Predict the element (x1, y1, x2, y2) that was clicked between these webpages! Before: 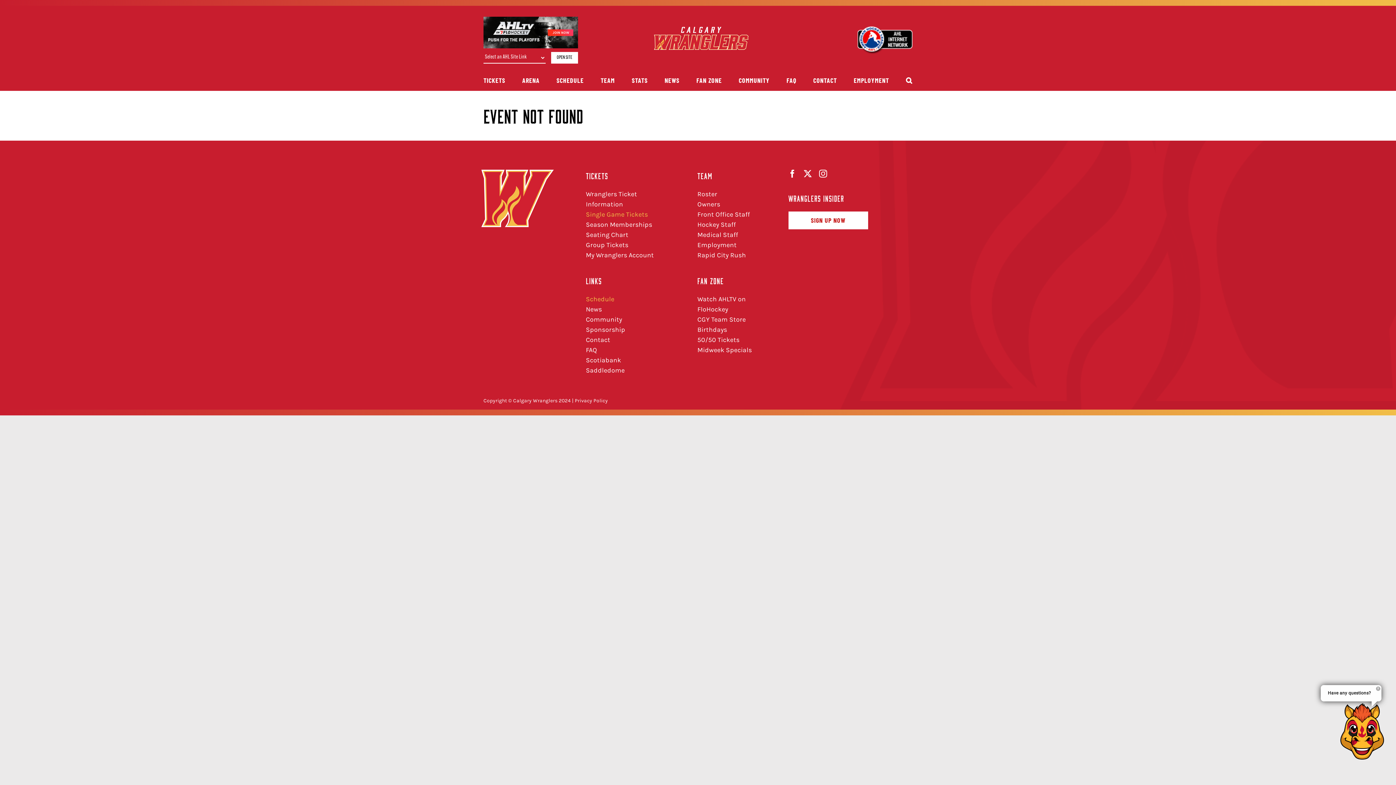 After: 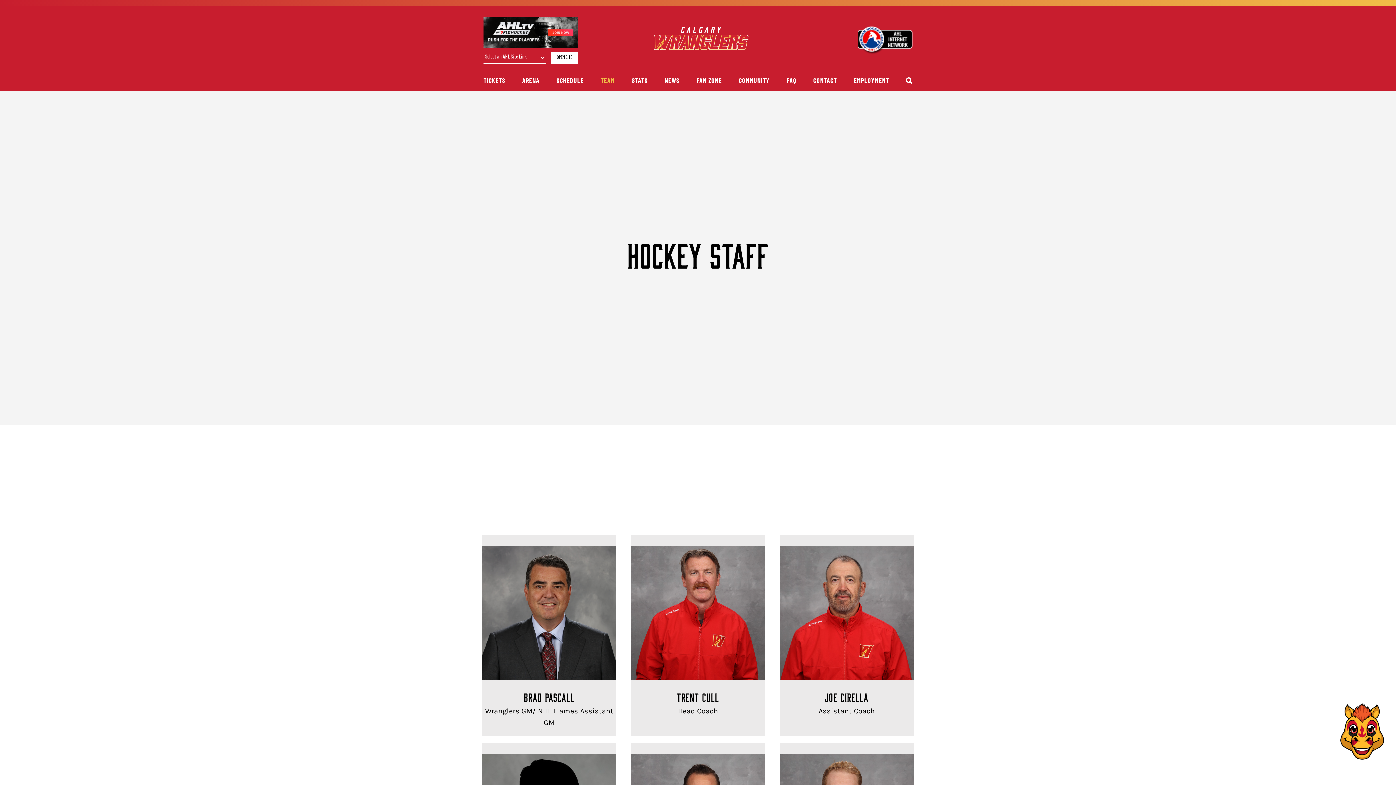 Action: label: Hockey Staff bbox: (697, 219, 773, 229)